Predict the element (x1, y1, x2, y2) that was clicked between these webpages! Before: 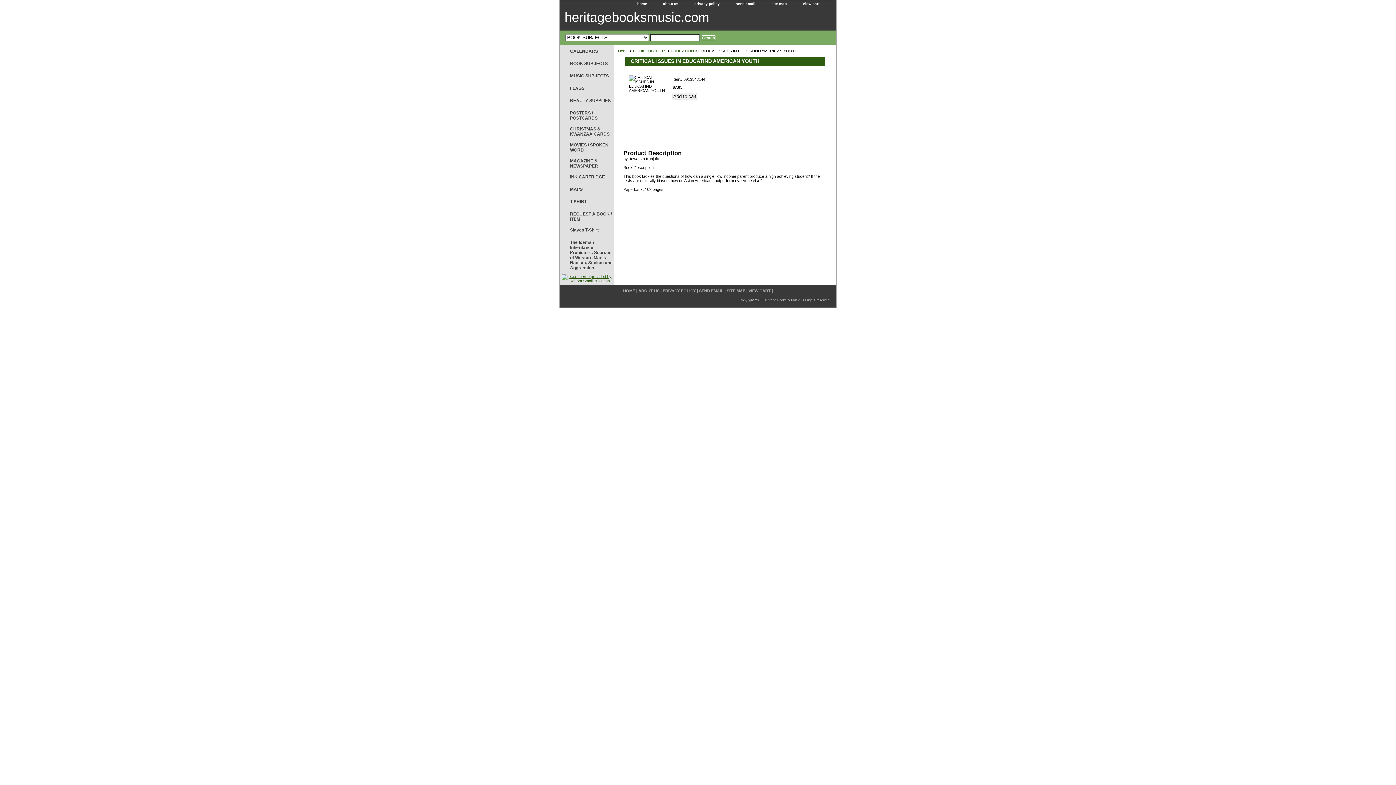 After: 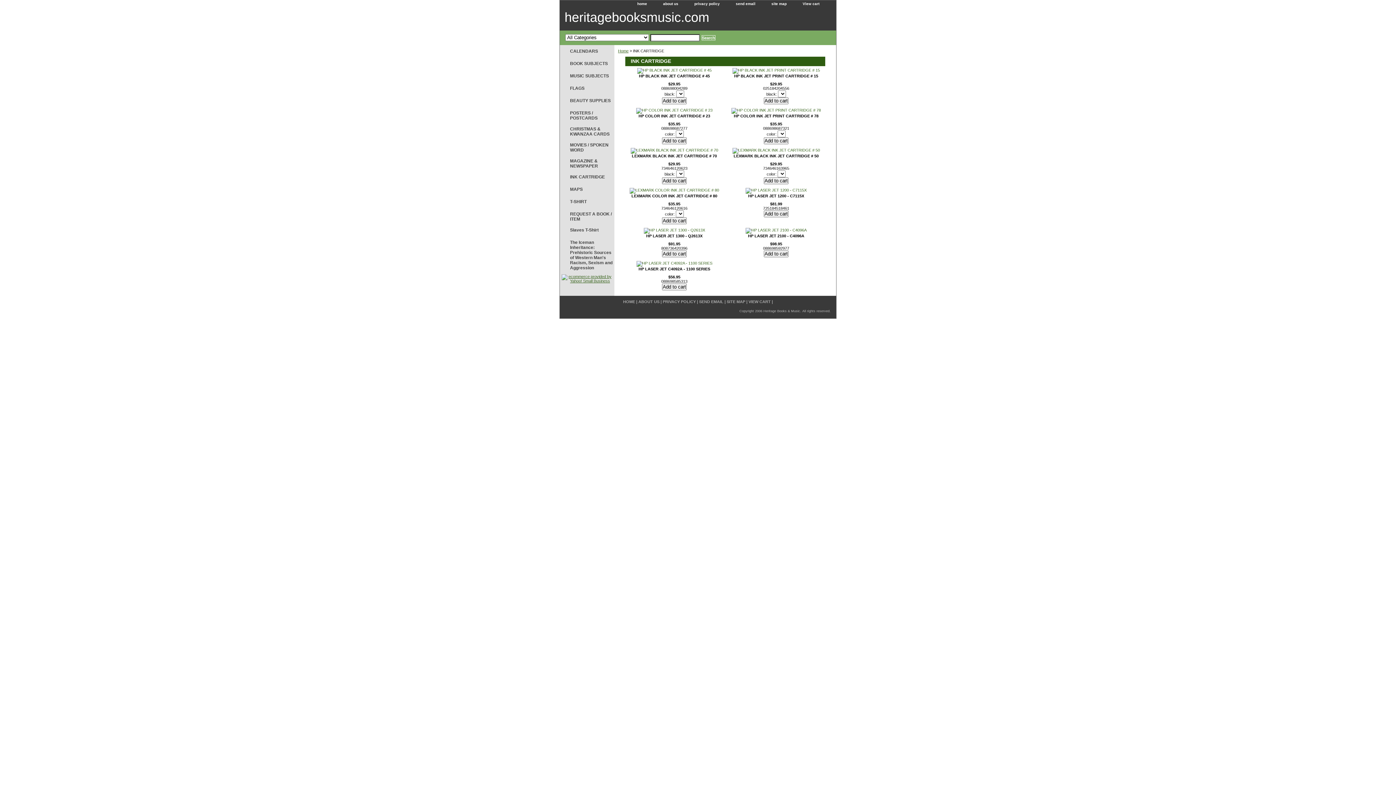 Action: label: INK CARTRIDGE bbox: (560, 170, 614, 183)